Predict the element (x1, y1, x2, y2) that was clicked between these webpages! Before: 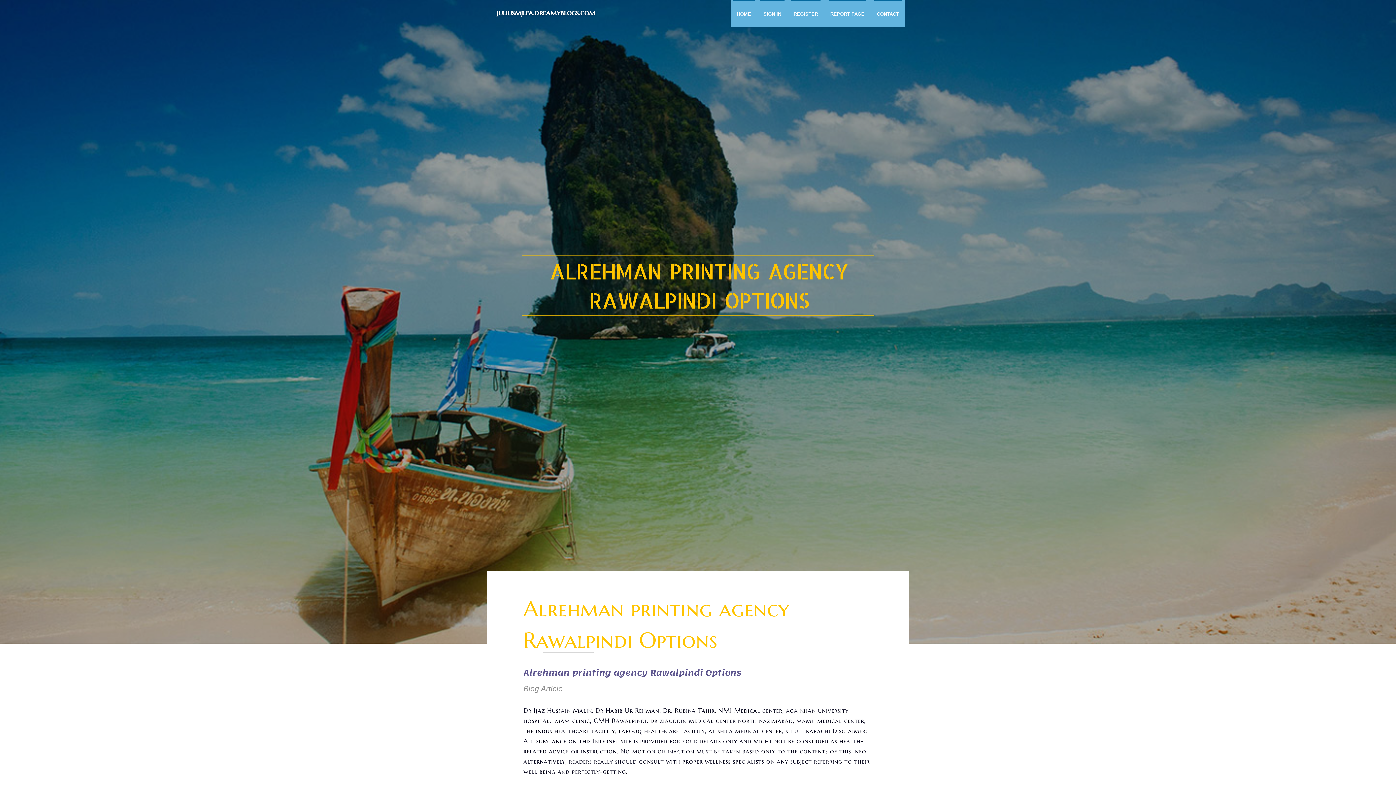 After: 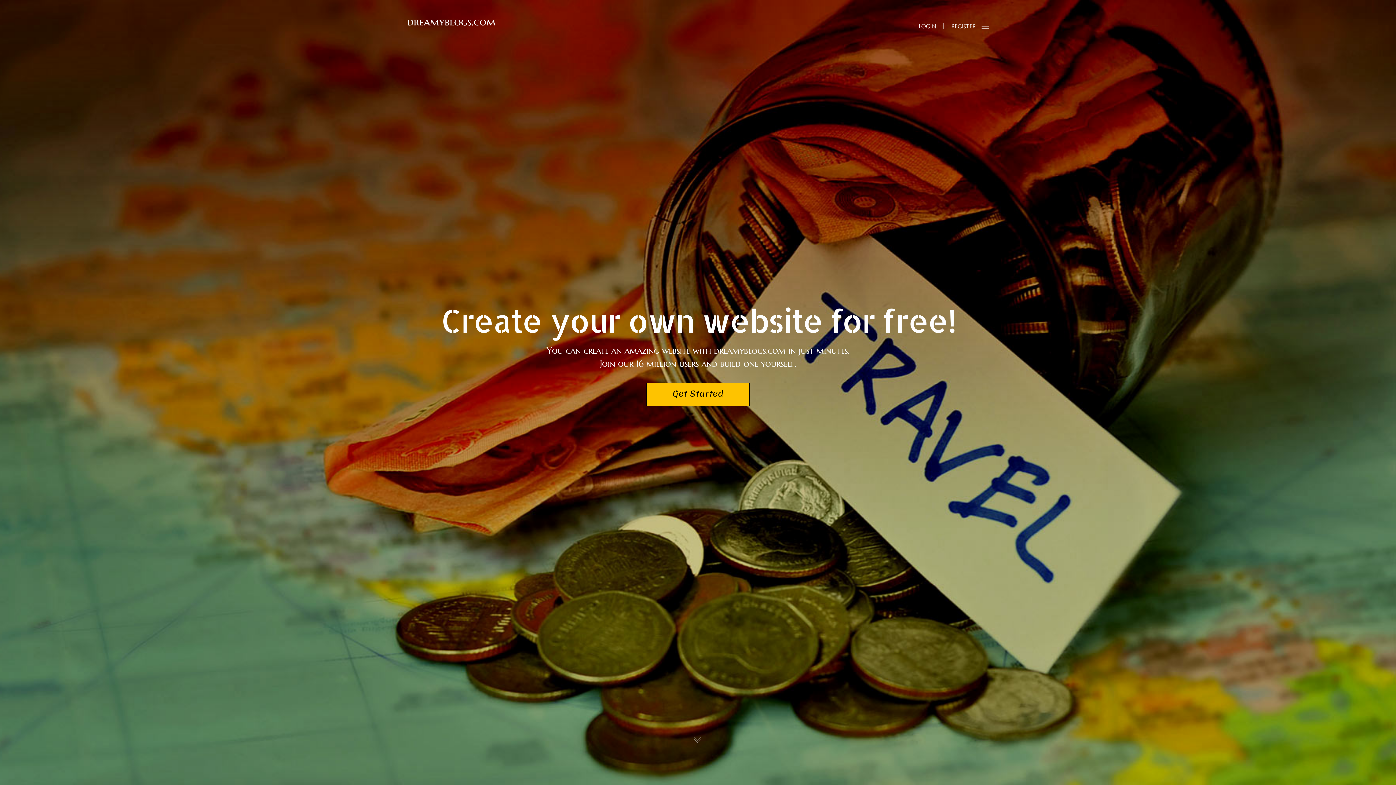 Action: bbox: (730, 0, 757, 27) label: HOME